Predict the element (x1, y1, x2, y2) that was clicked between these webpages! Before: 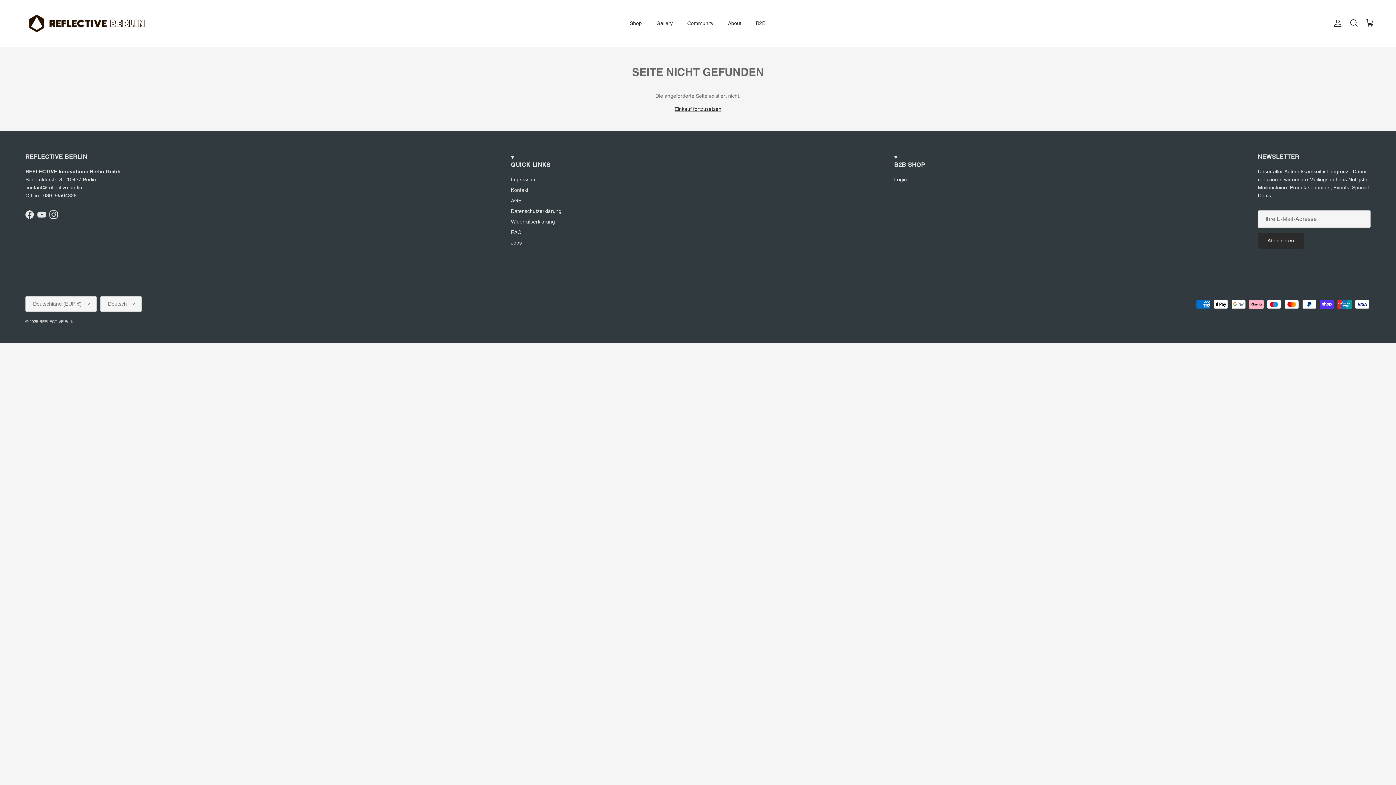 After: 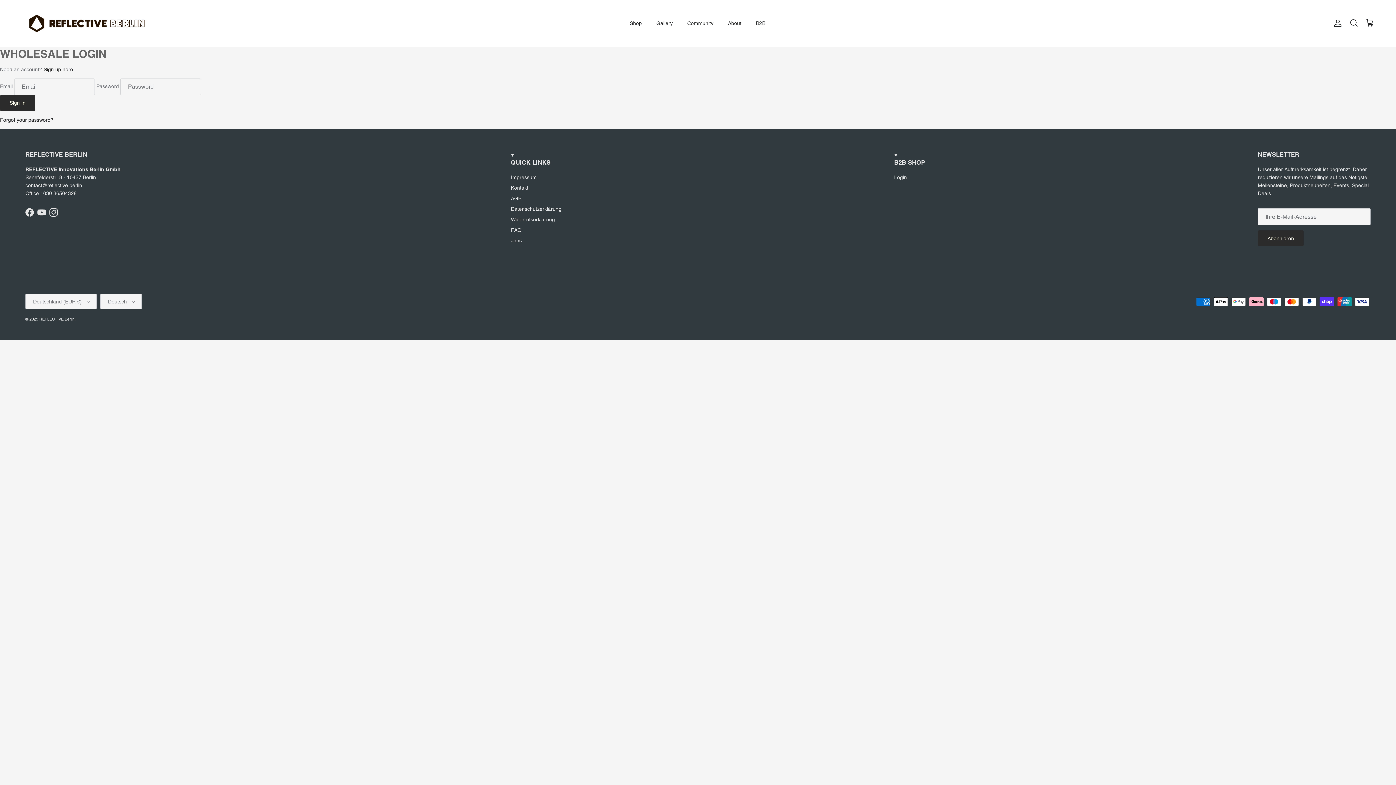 Action: label: Login bbox: (894, 176, 907, 182)